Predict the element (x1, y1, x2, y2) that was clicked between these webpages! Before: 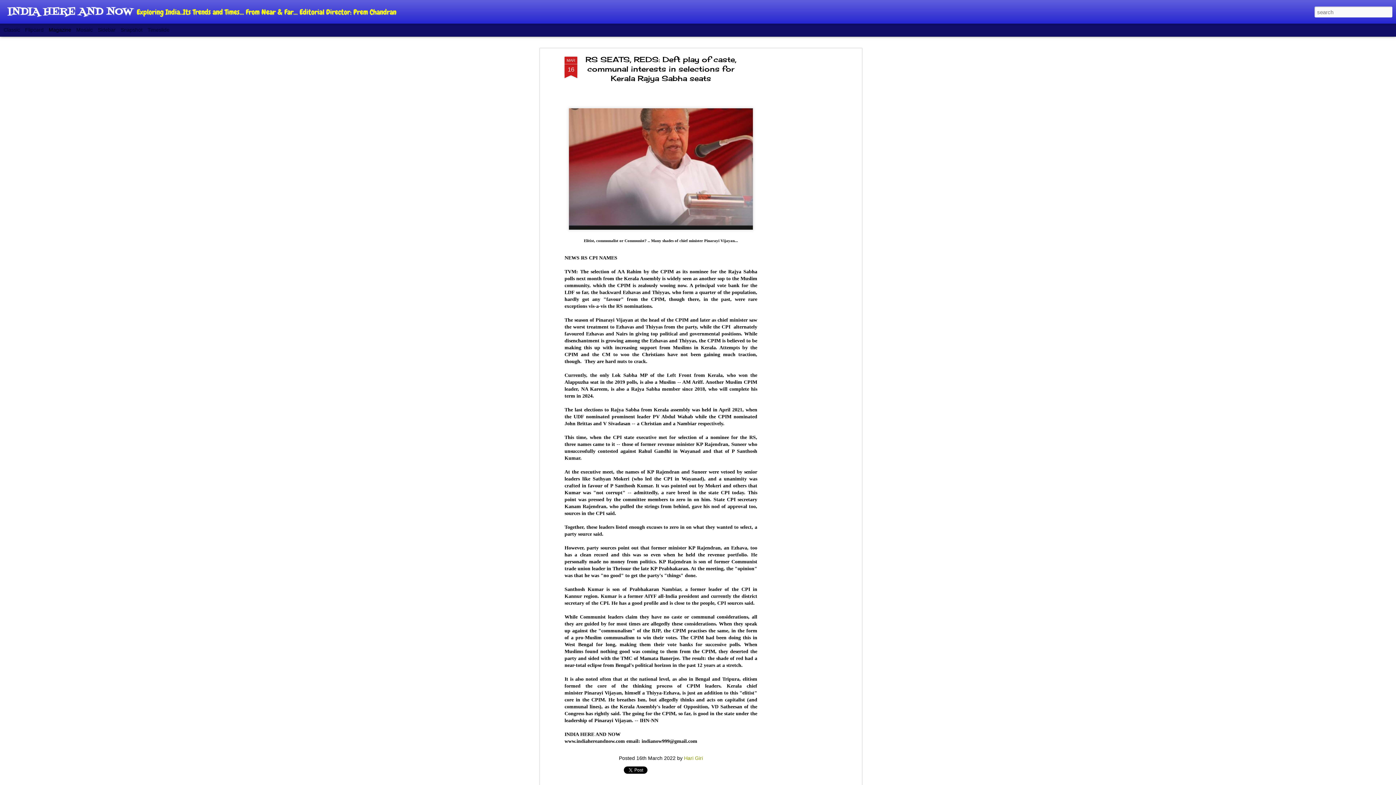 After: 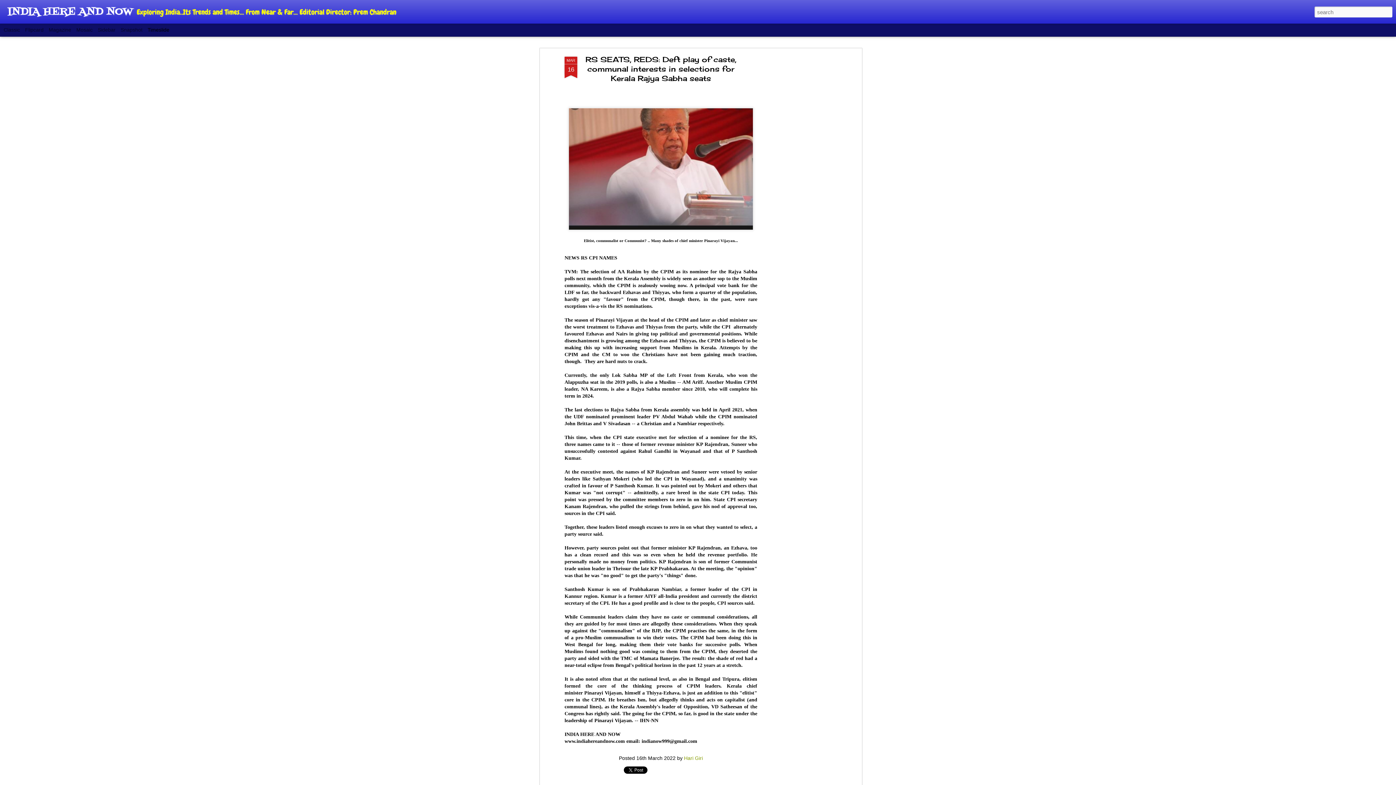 Action: bbox: (147, 26, 169, 32) label: Timeslide